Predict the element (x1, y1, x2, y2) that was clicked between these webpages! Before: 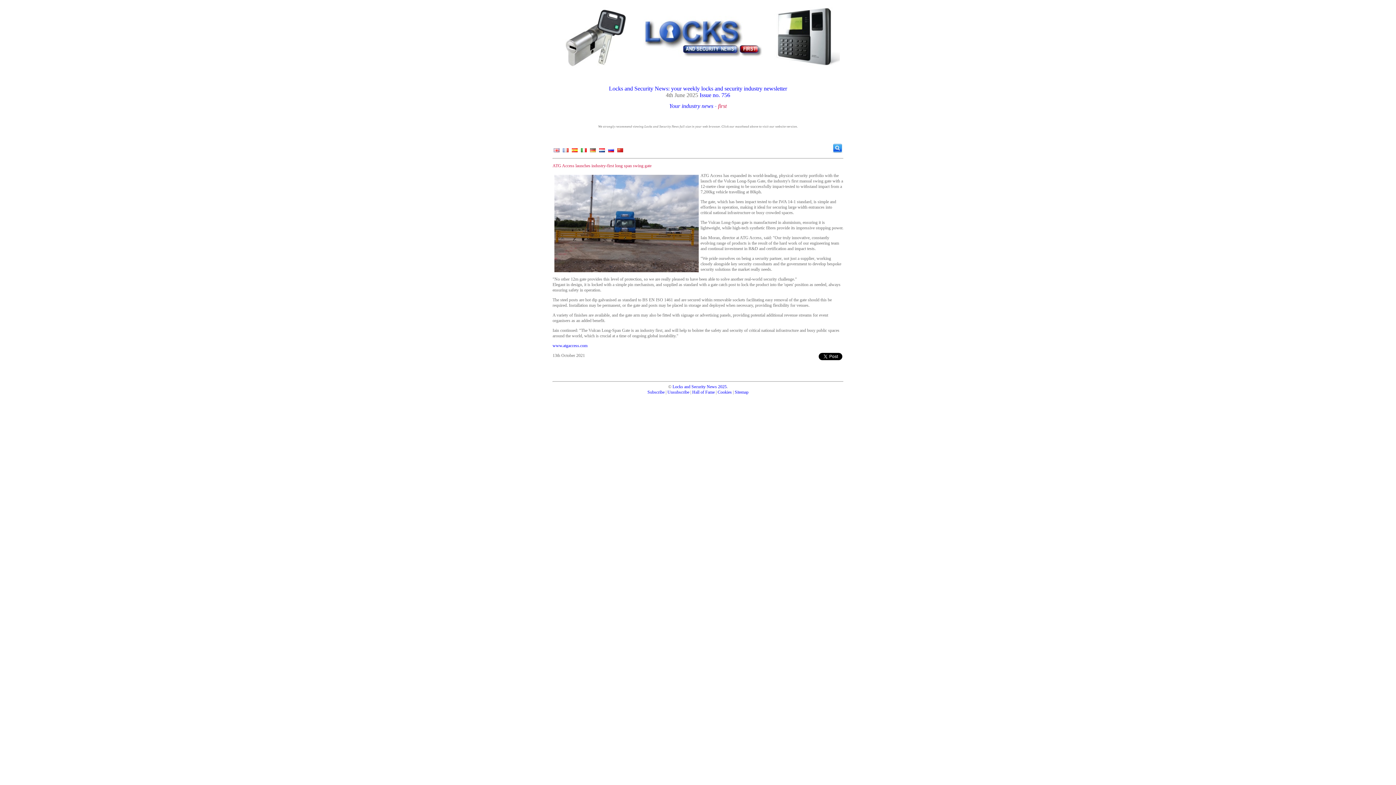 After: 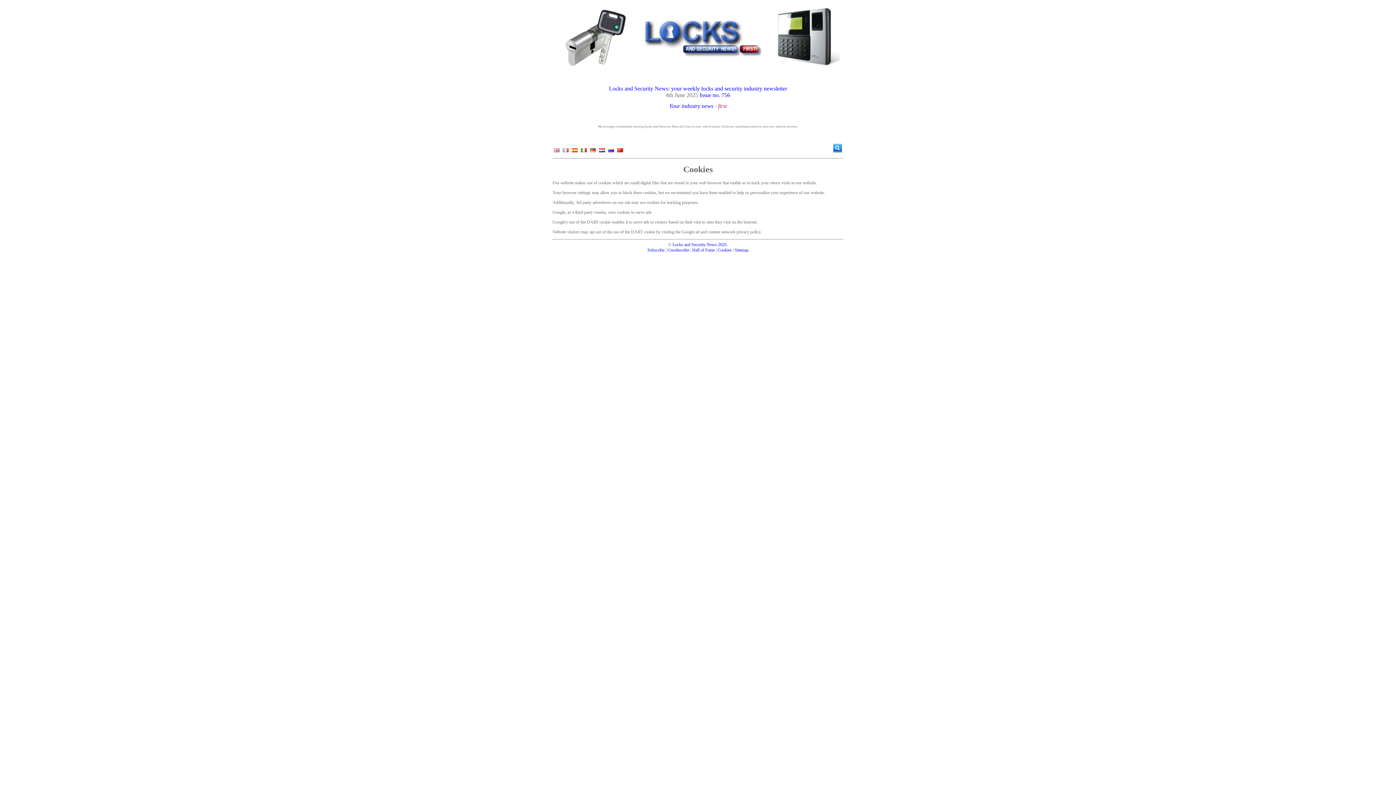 Action: bbox: (717, 389, 732, 394) label: Cookies